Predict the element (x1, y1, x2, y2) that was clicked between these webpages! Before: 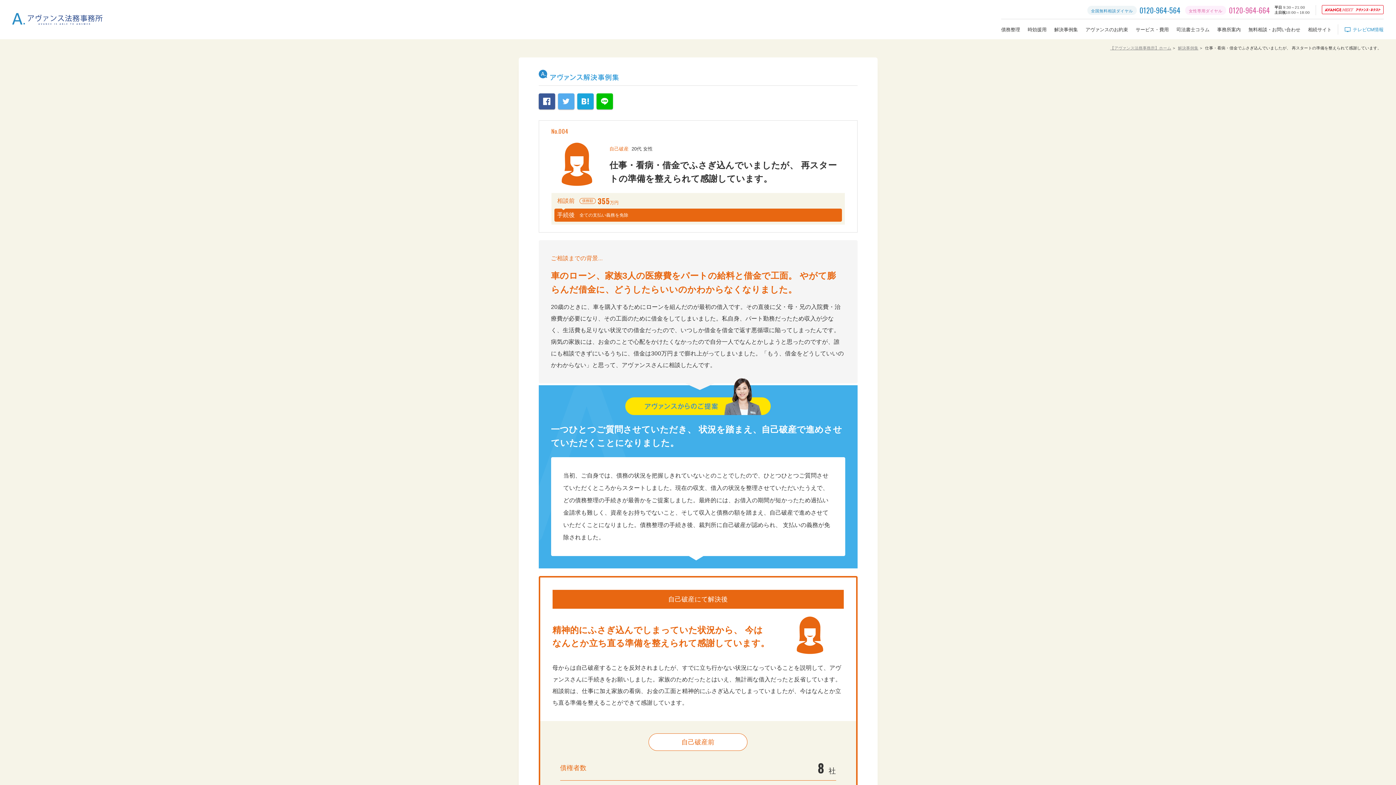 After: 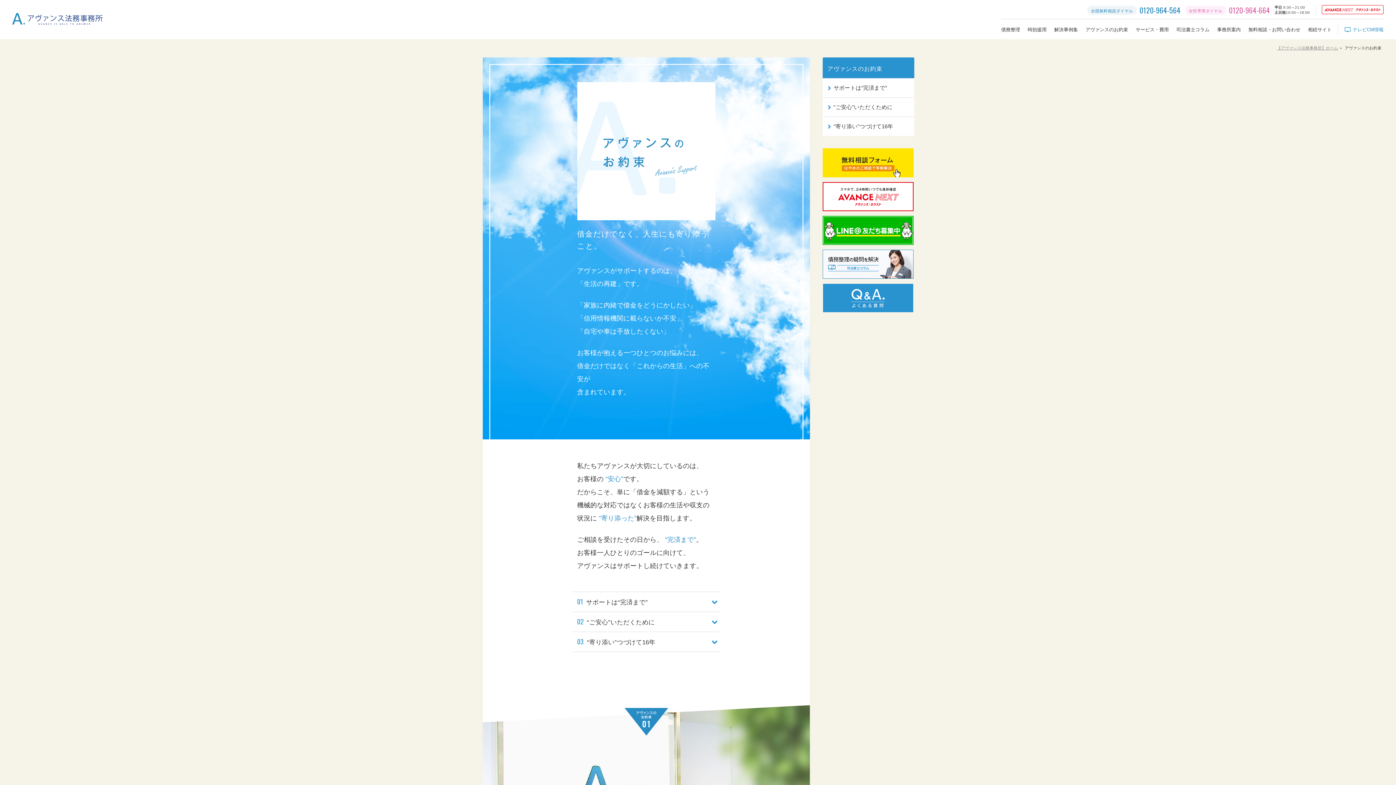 Action: bbox: (1085, 26, 1128, 32) label: アヴァンスのお約束